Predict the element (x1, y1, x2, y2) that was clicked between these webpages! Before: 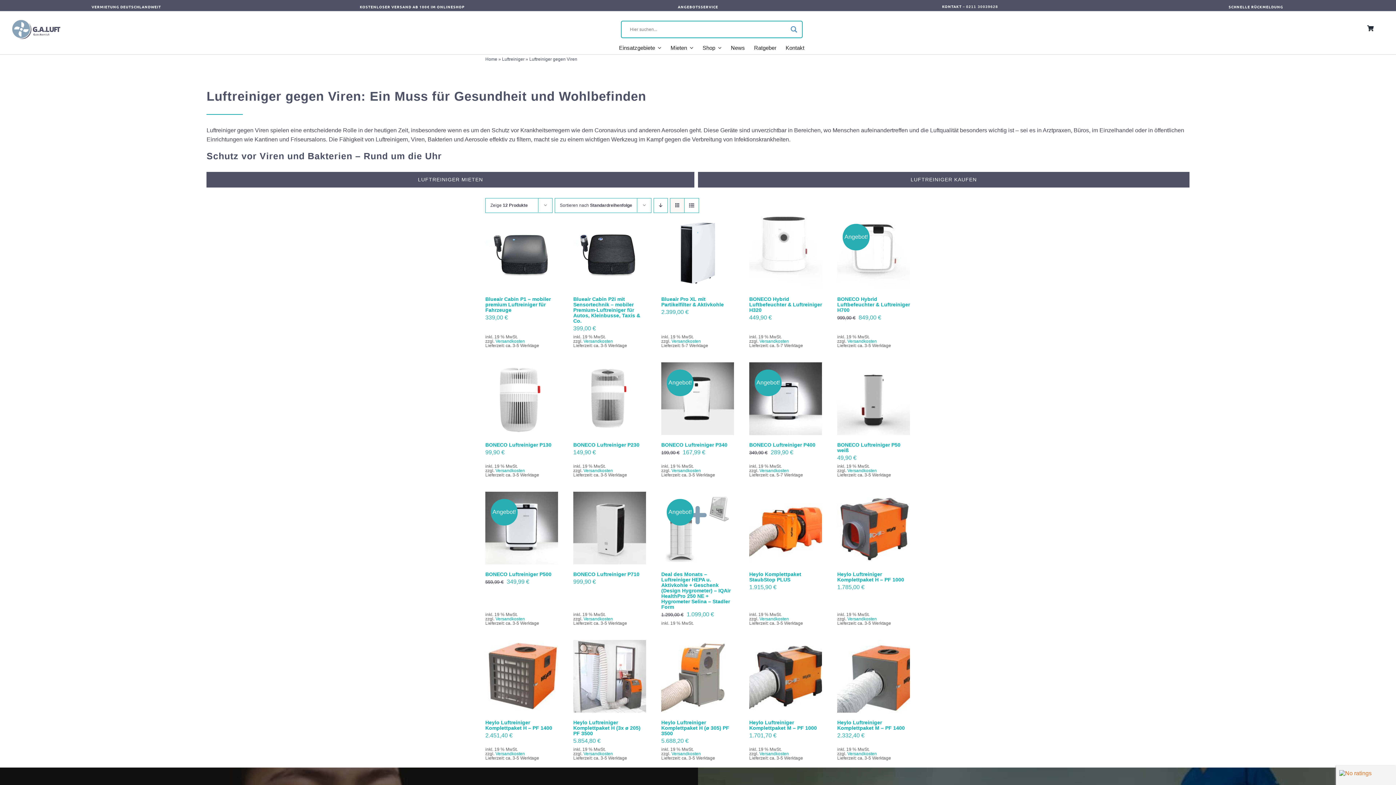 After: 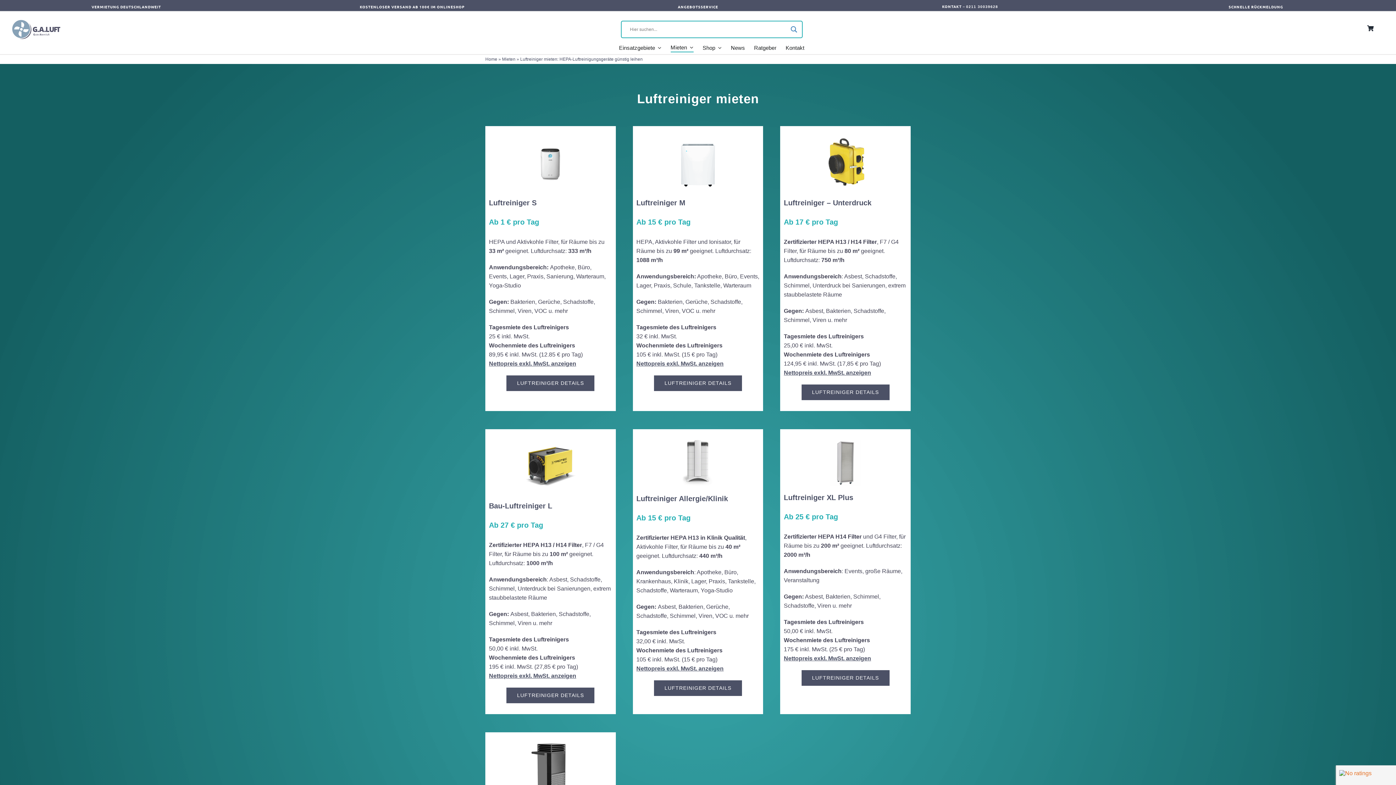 Action: label: LUFTREINIGER MIETEN bbox: (206, 171, 694, 187)